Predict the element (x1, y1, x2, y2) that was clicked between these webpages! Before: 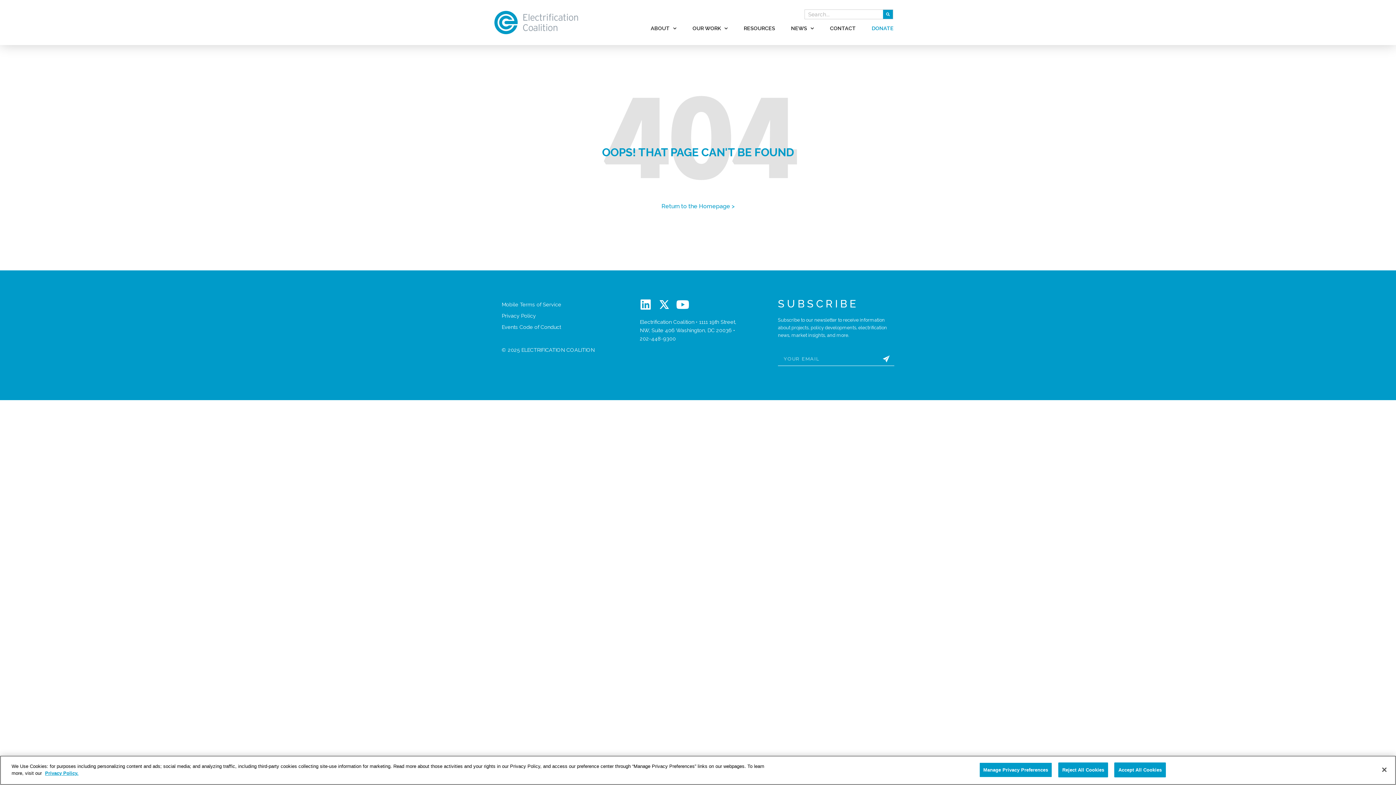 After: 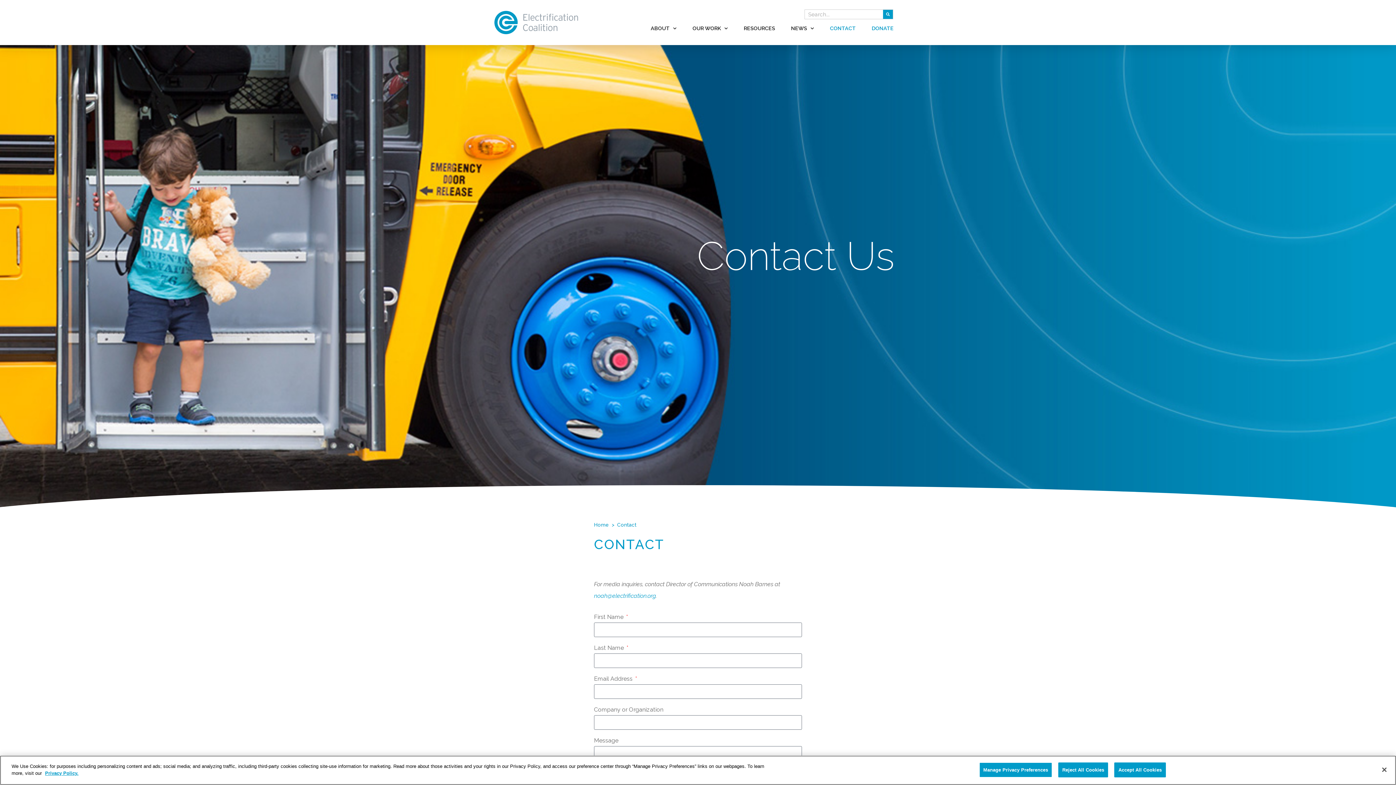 Action: bbox: (822, 21, 863, 35) label: CONTACT